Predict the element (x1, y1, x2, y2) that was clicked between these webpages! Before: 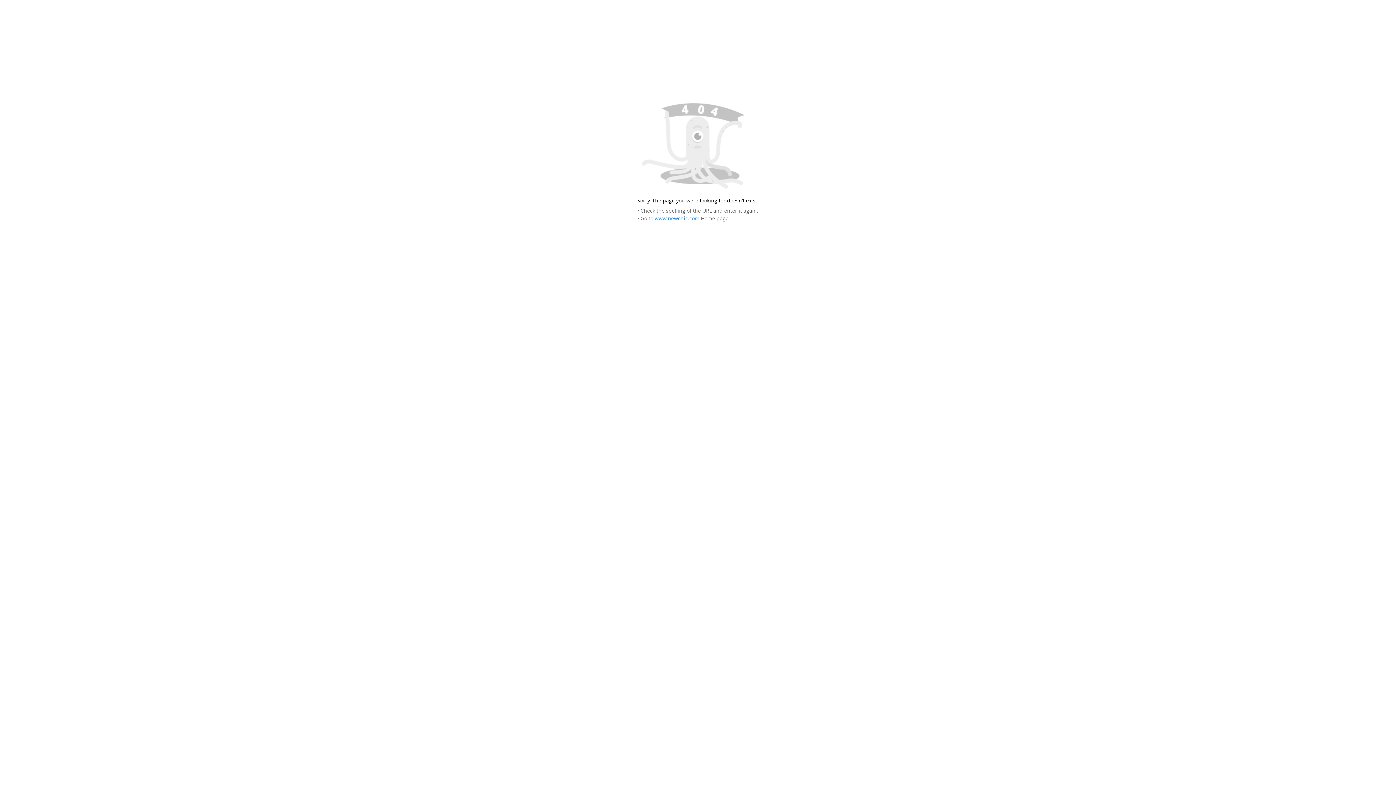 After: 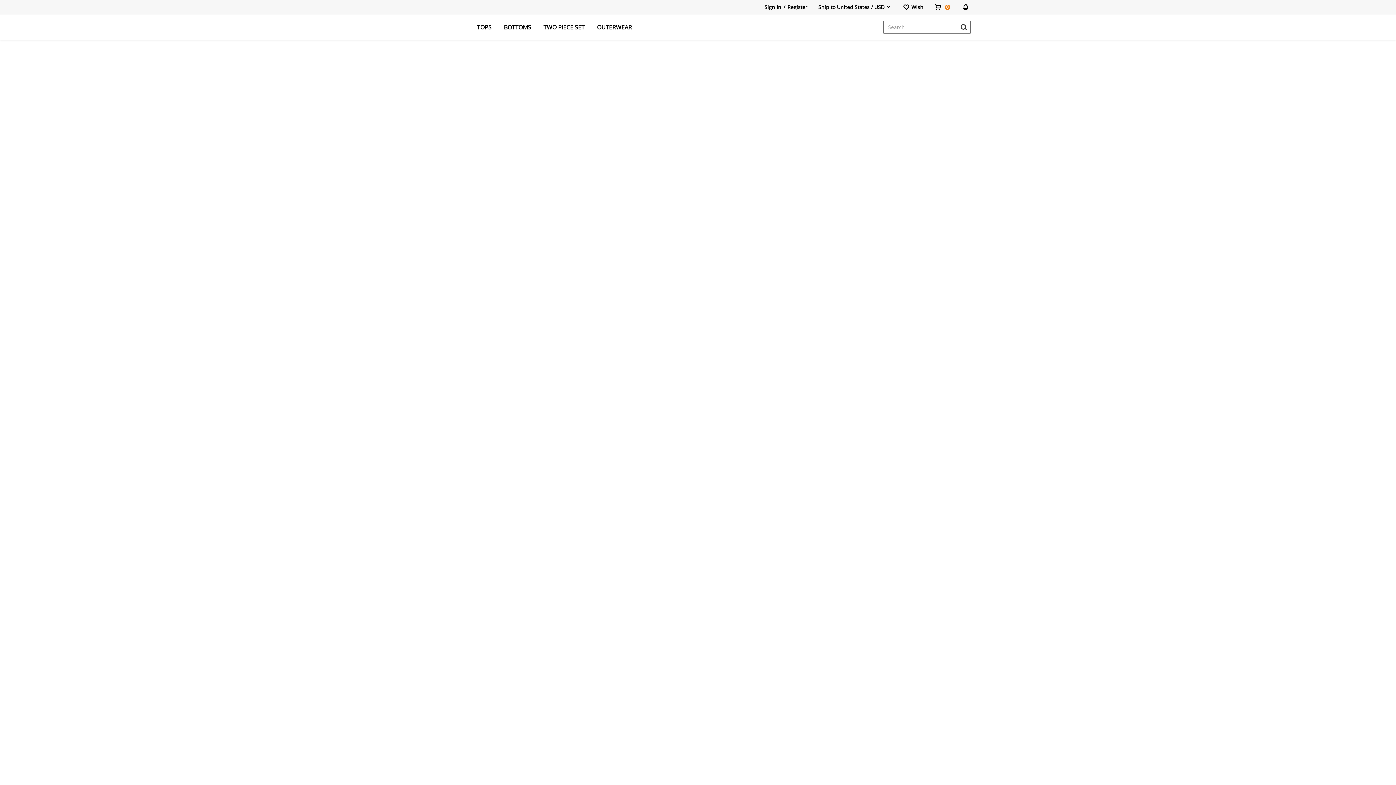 Action: label: www.newchic.com bbox: (654, 215, 699, 221)